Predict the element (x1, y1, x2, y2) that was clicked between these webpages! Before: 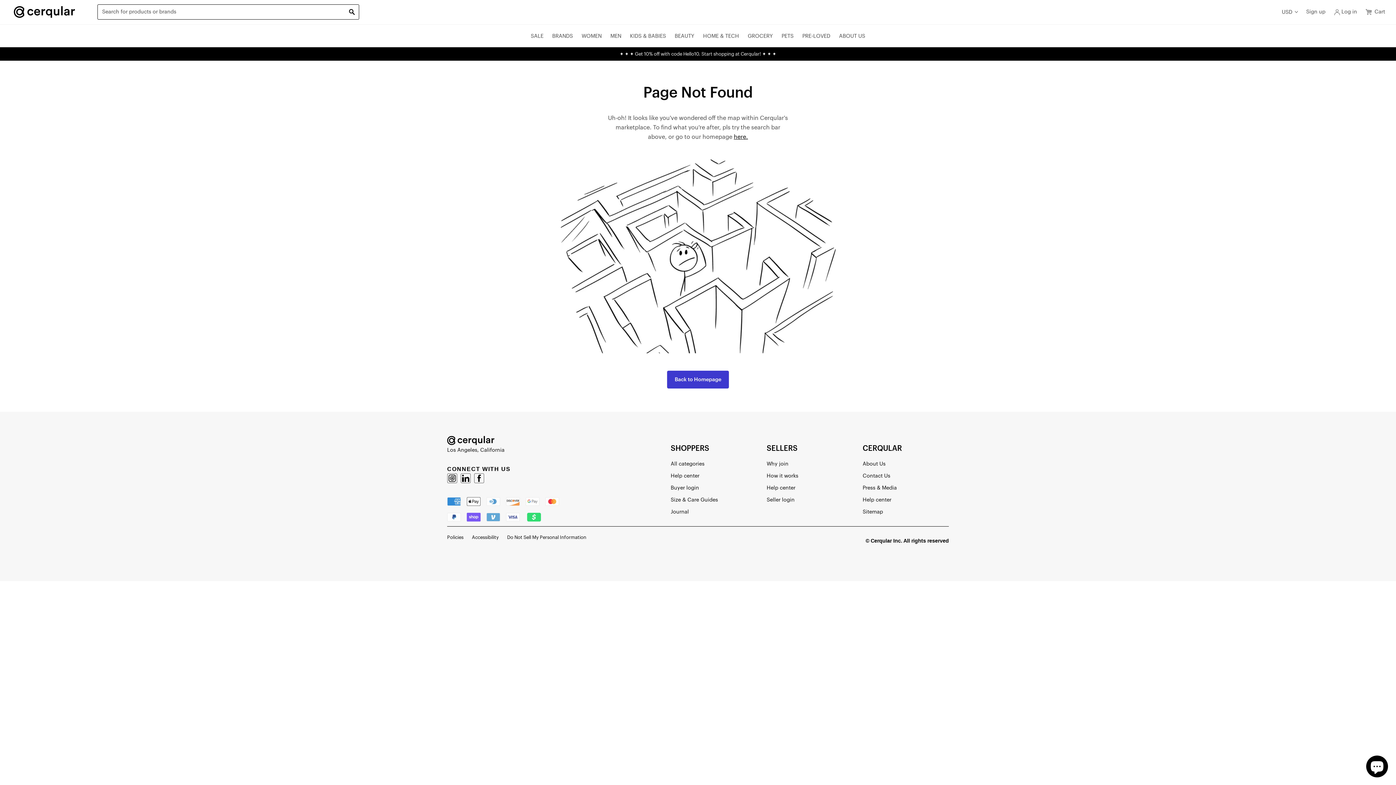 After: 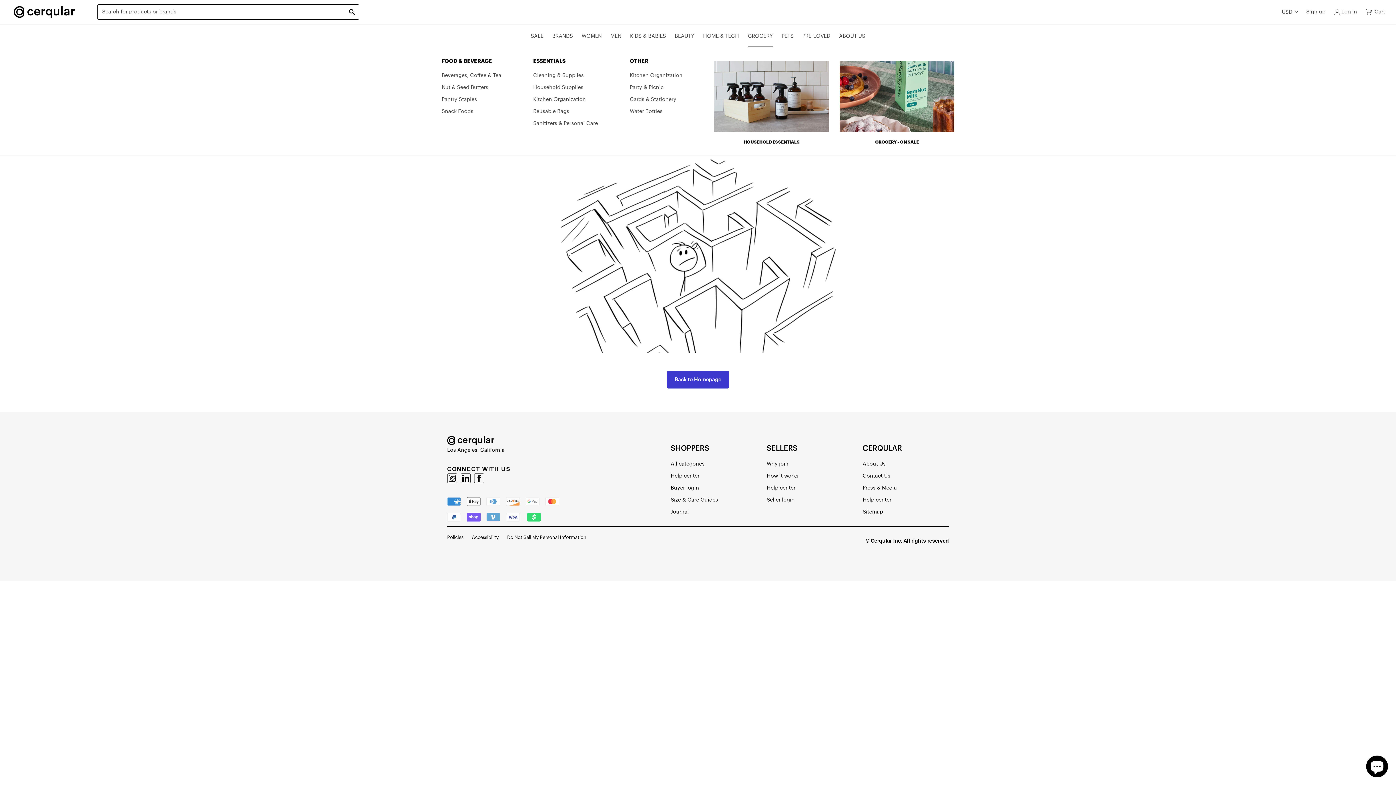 Action: label: GROCERY
GROCERY bbox: (748, 33, 773, 38)